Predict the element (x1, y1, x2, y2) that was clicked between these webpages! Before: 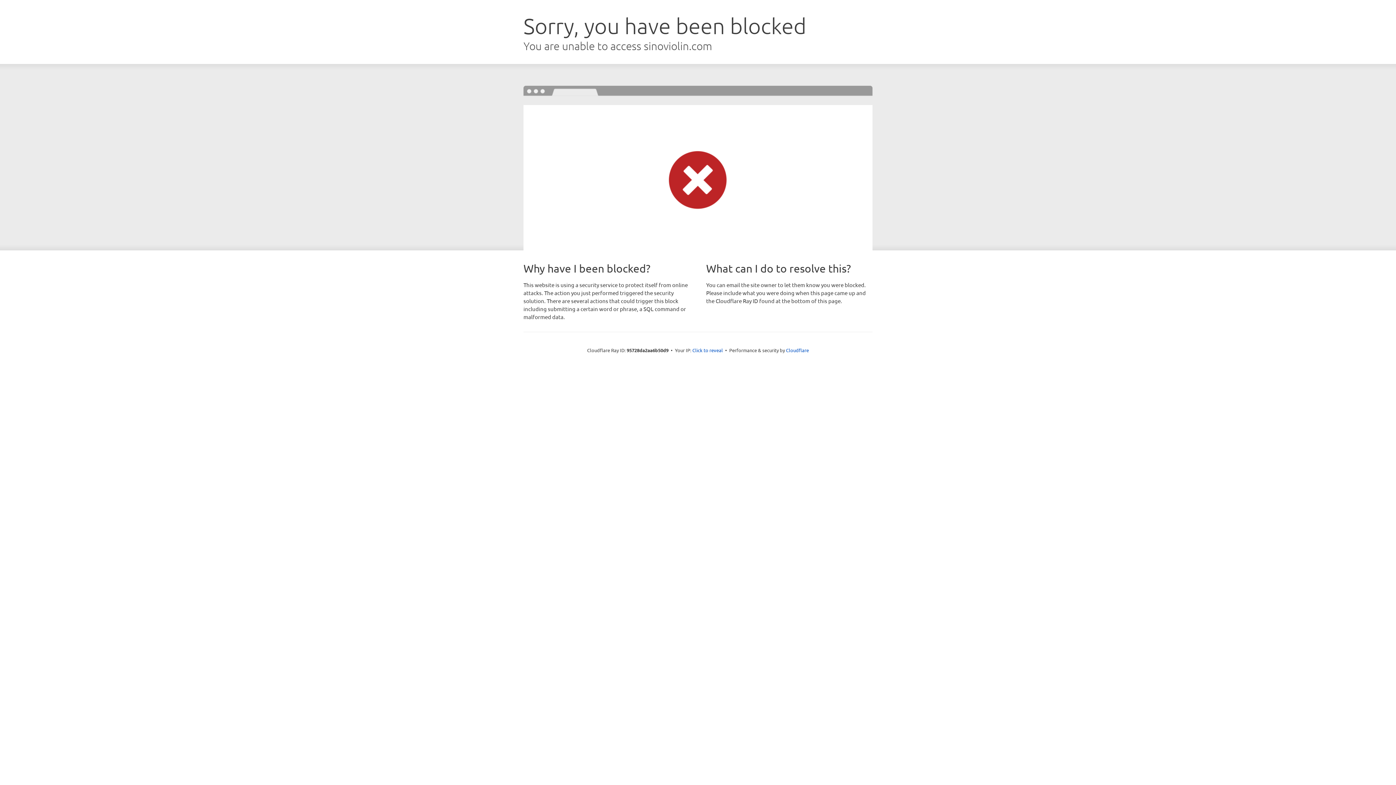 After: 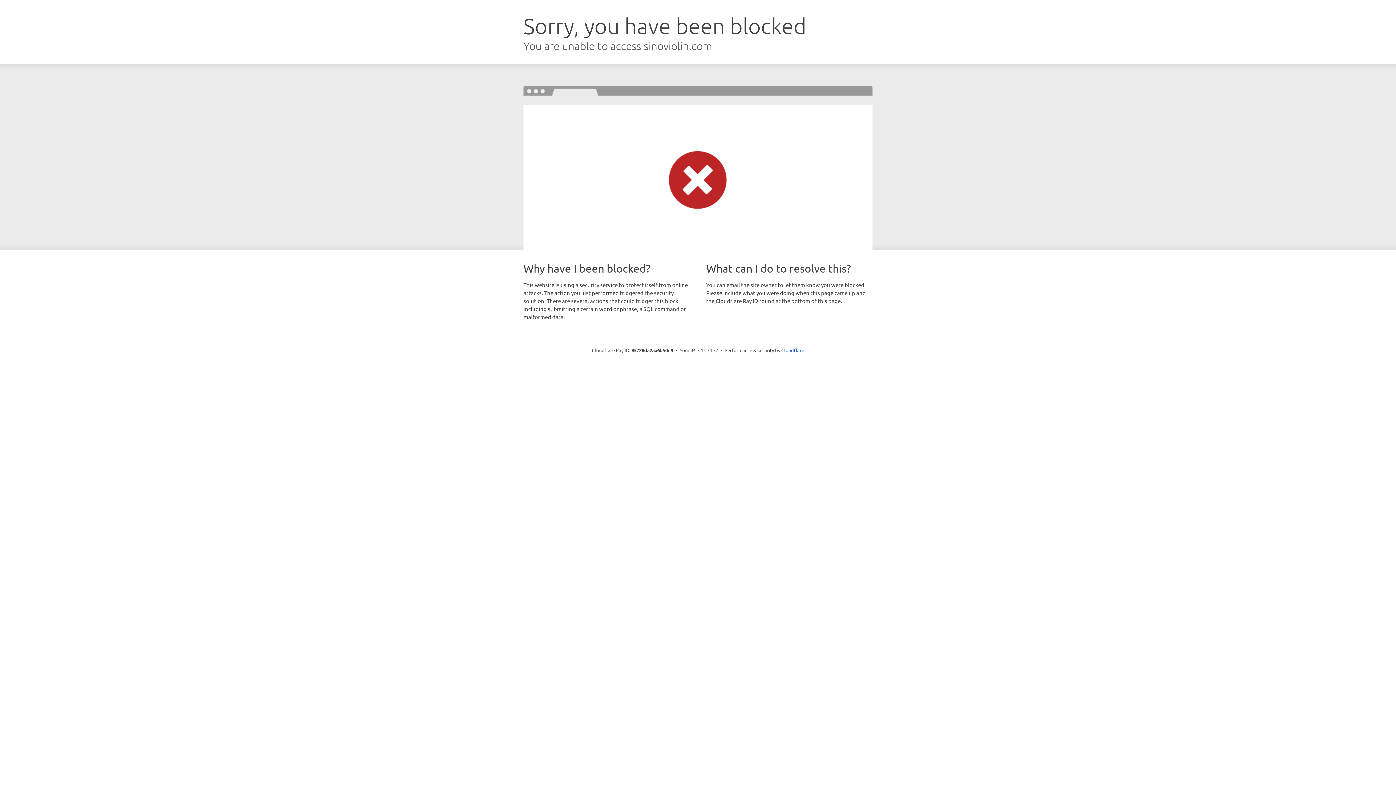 Action: label: Click to reveal bbox: (692, 346, 723, 353)